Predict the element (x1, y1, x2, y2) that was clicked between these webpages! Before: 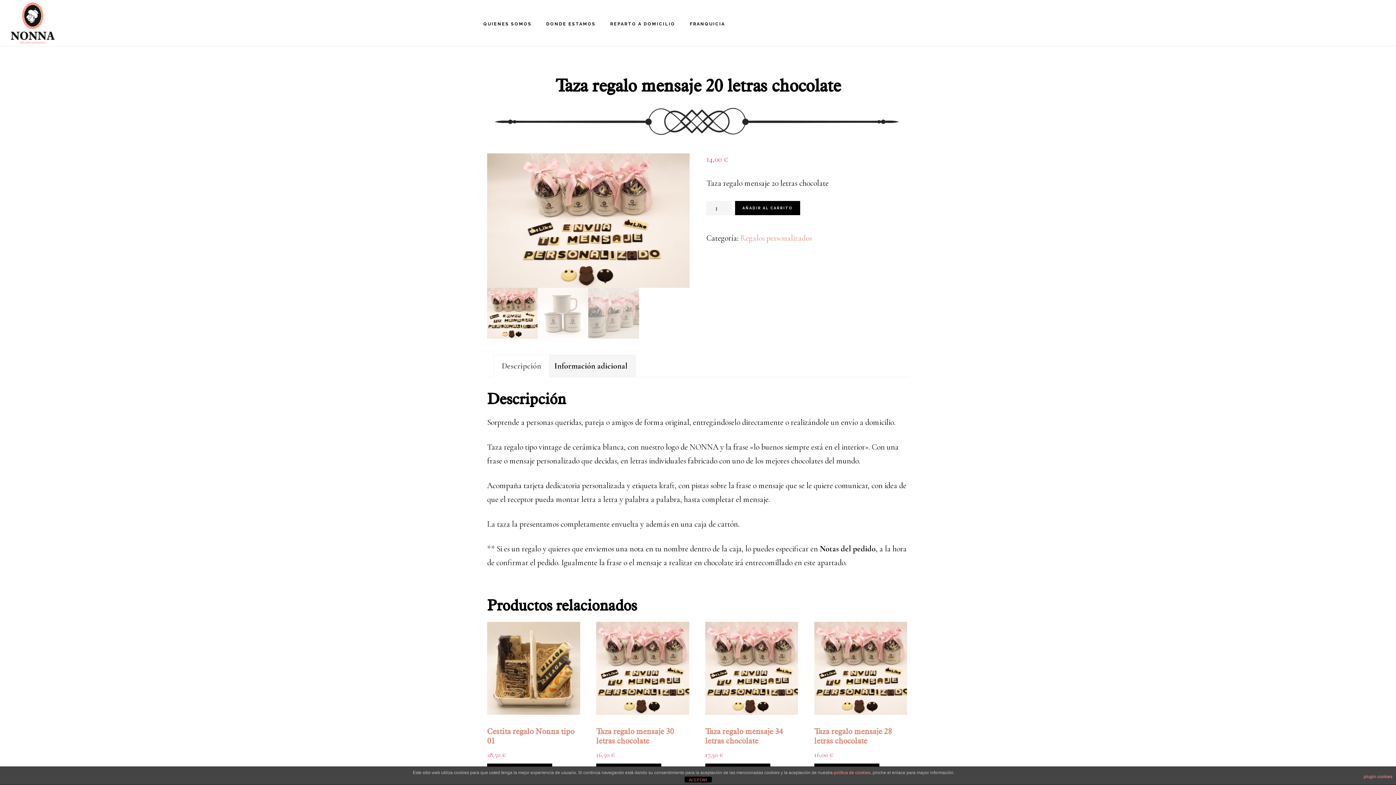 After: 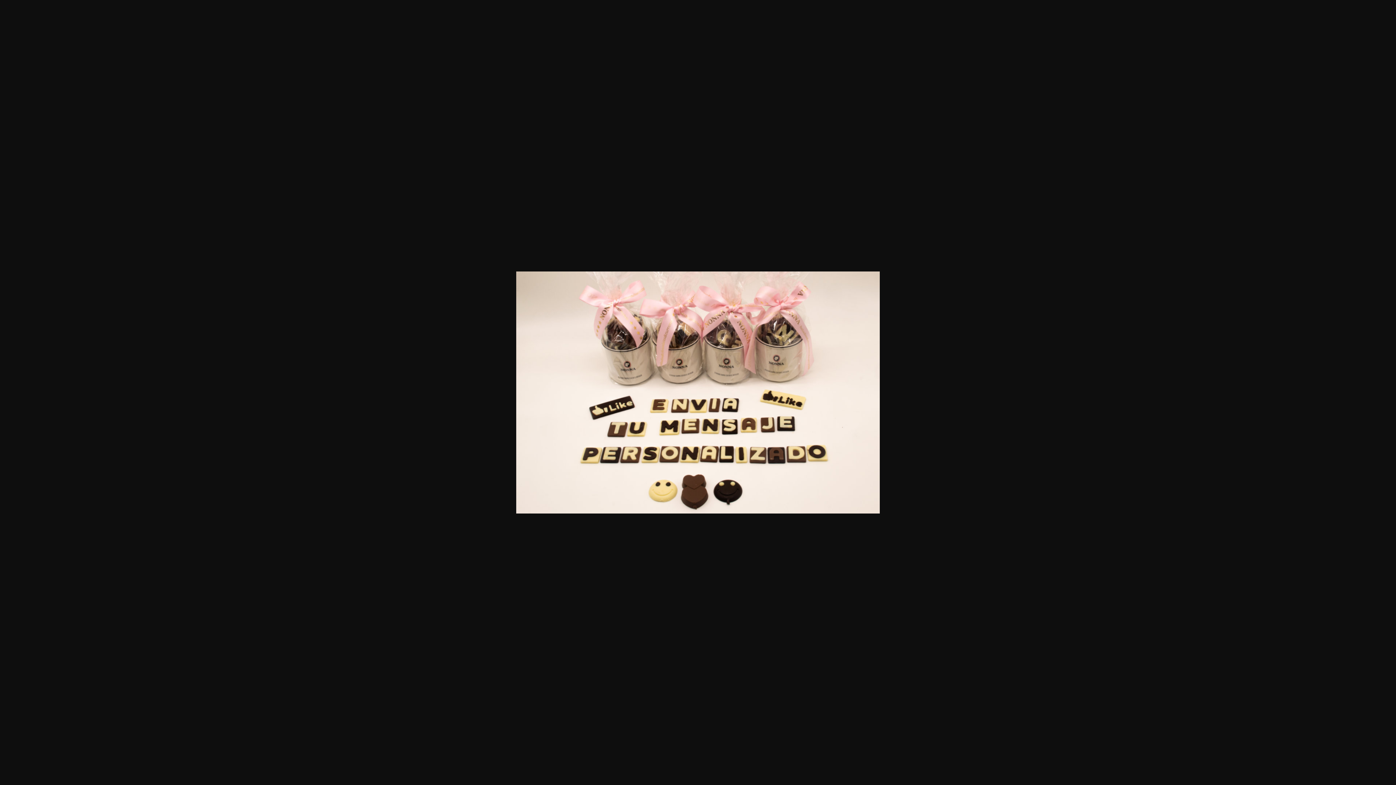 Action: bbox: (487, 153, 689, 288)